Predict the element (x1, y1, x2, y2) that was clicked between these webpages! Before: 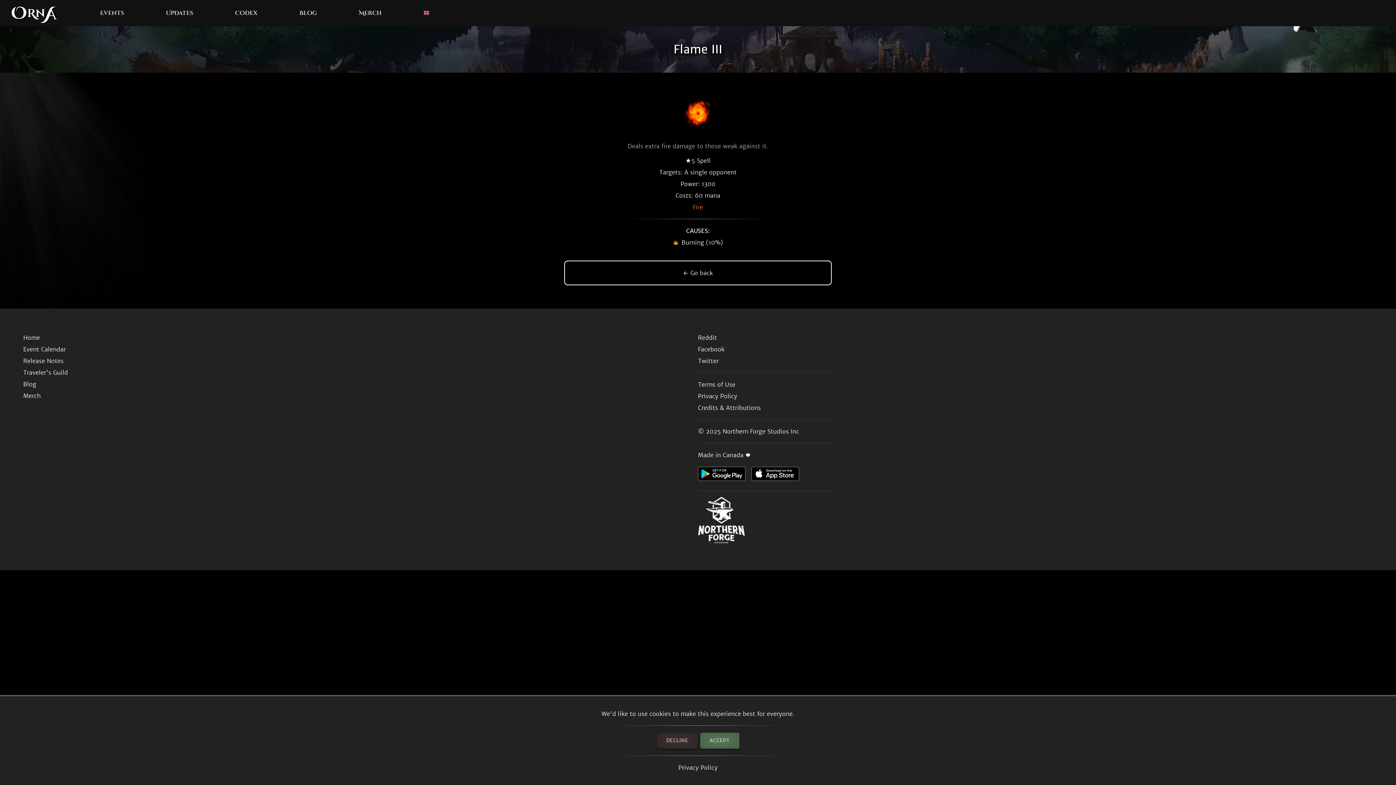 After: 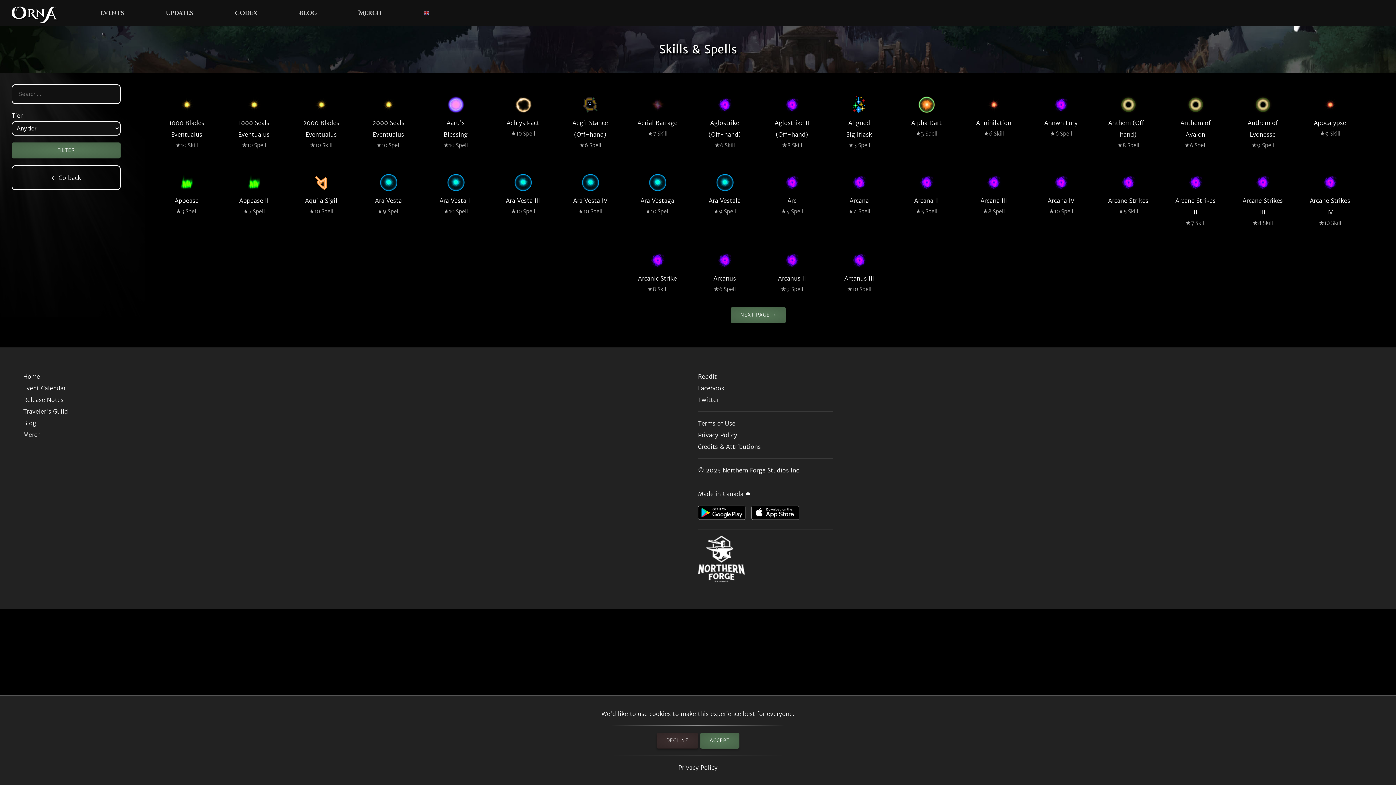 Action: bbox: (564, 260, 832, 285) label: ← Go back